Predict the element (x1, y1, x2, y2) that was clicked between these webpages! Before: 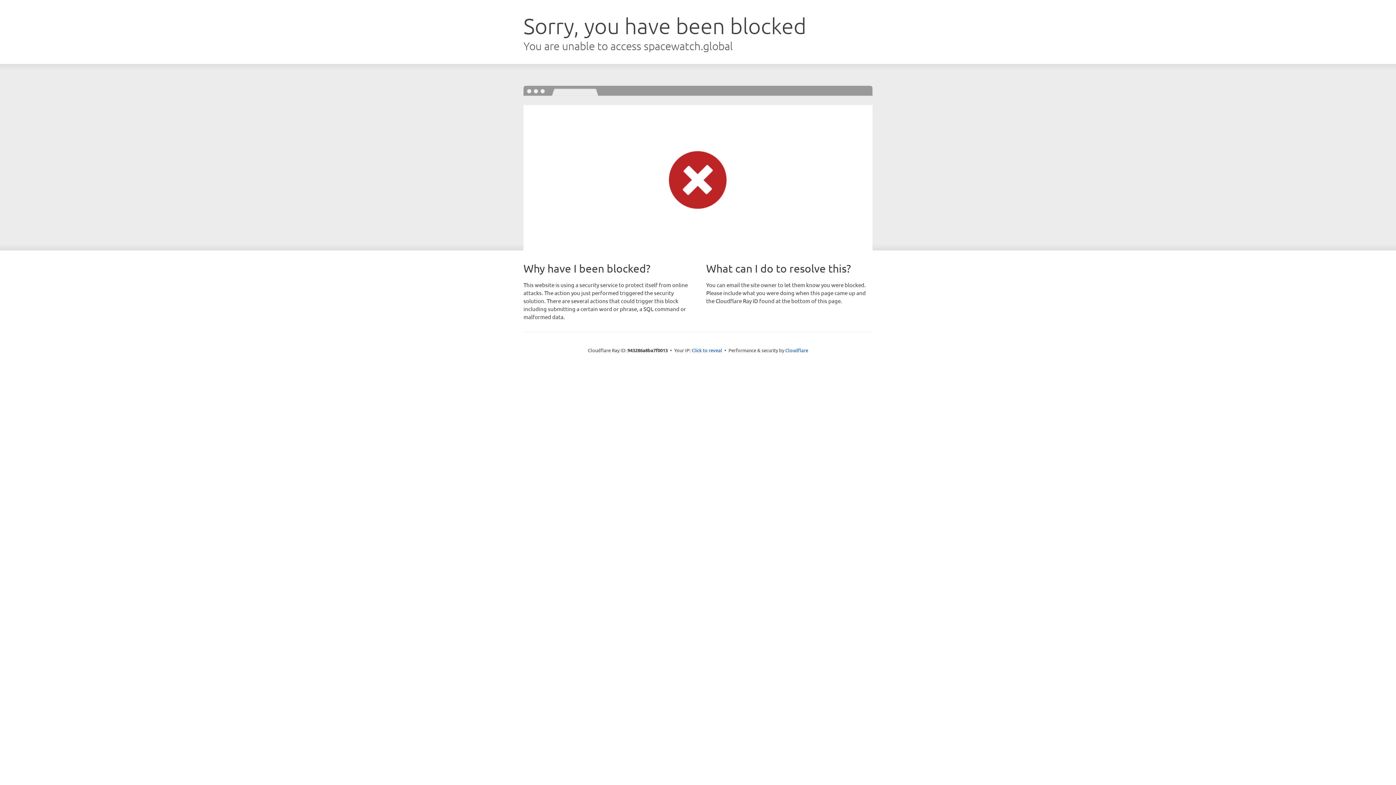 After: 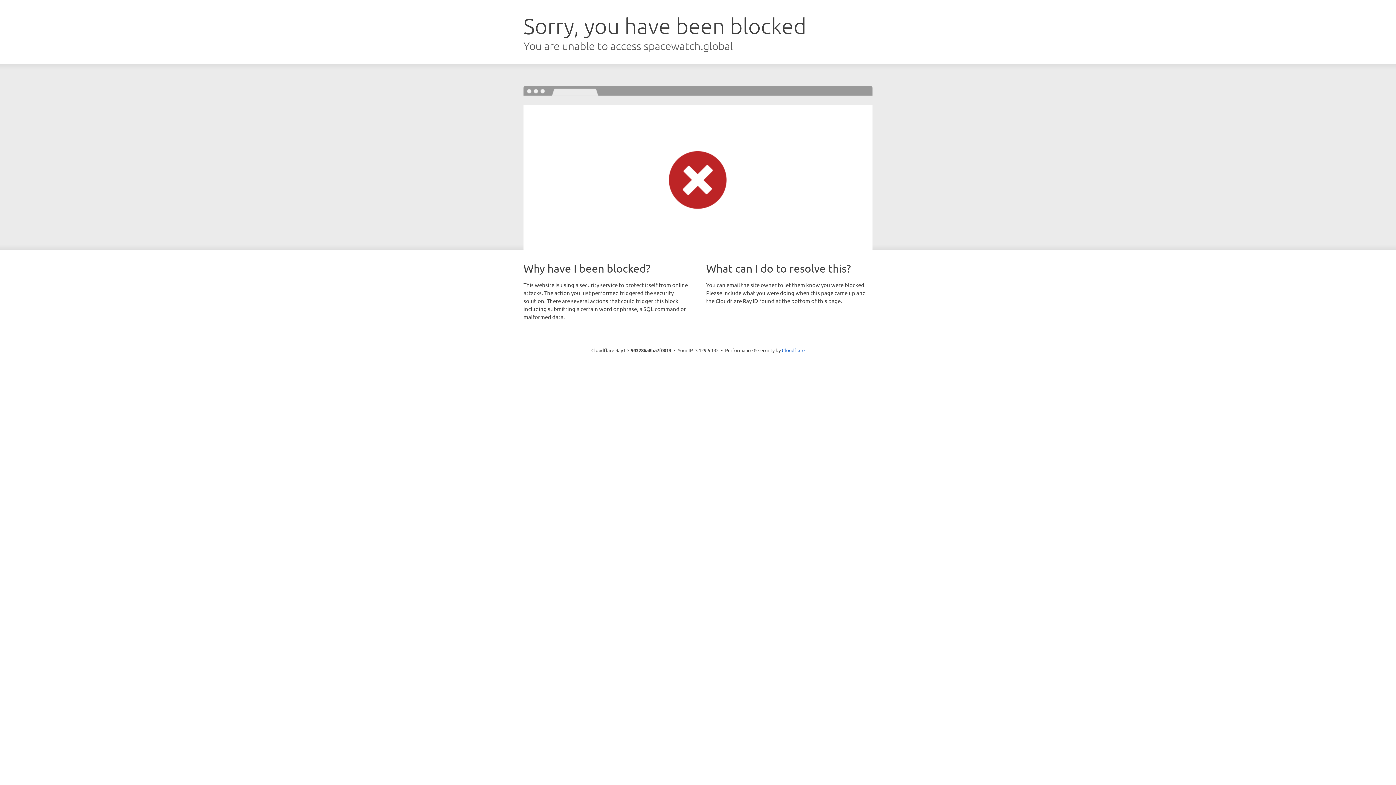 Action: label: Click to reveal bbox: (691, 346, 722, 353)